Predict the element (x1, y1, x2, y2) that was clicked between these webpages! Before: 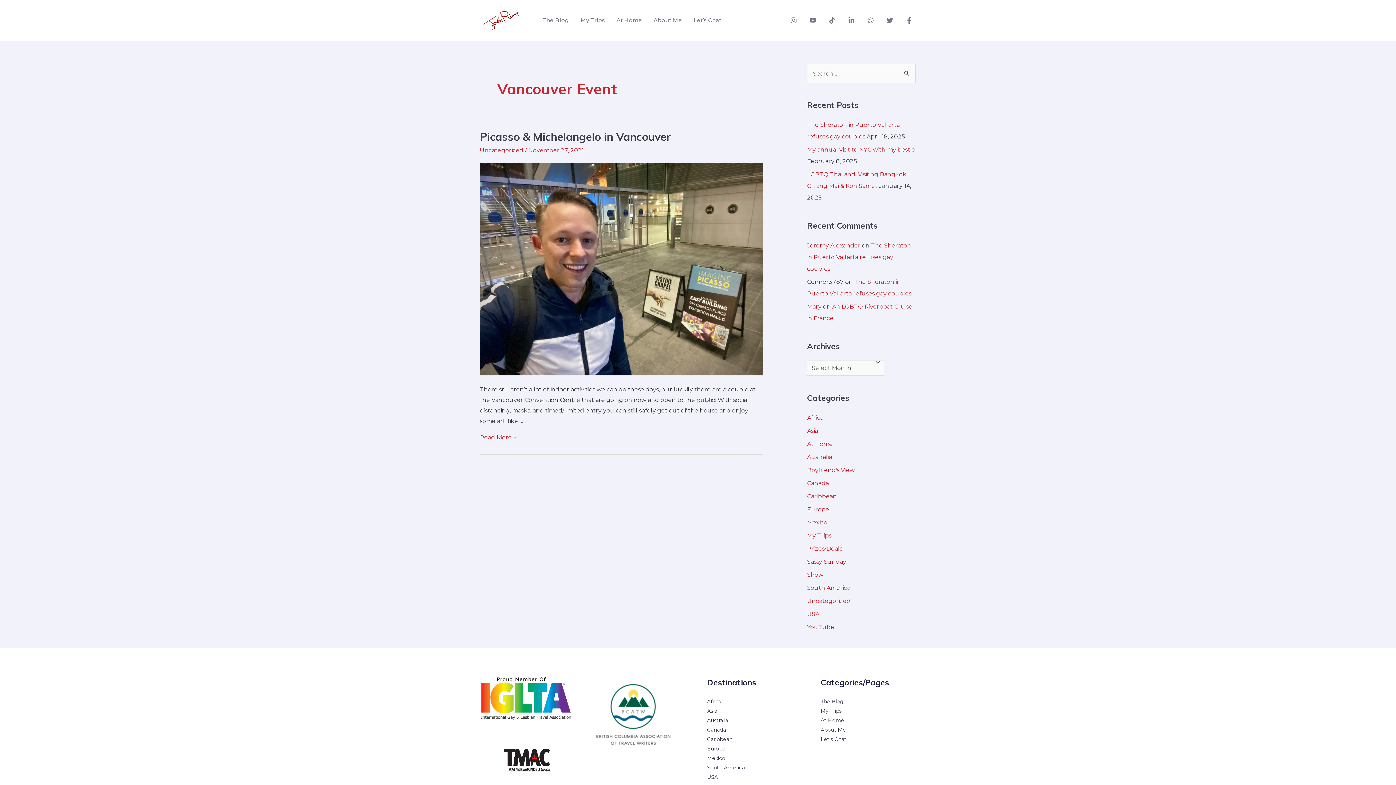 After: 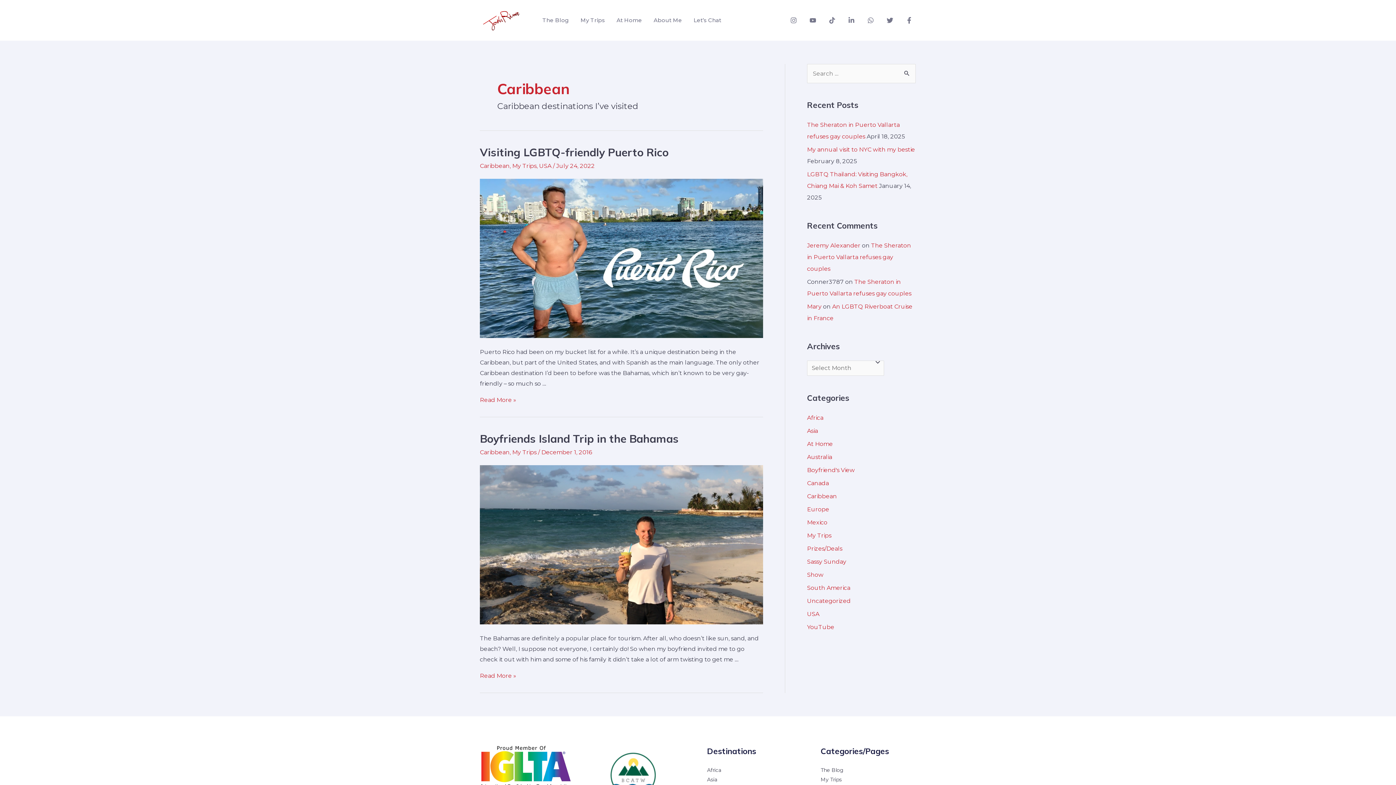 Action: label: Caribbean bbox: (807, 493, 837, 499)